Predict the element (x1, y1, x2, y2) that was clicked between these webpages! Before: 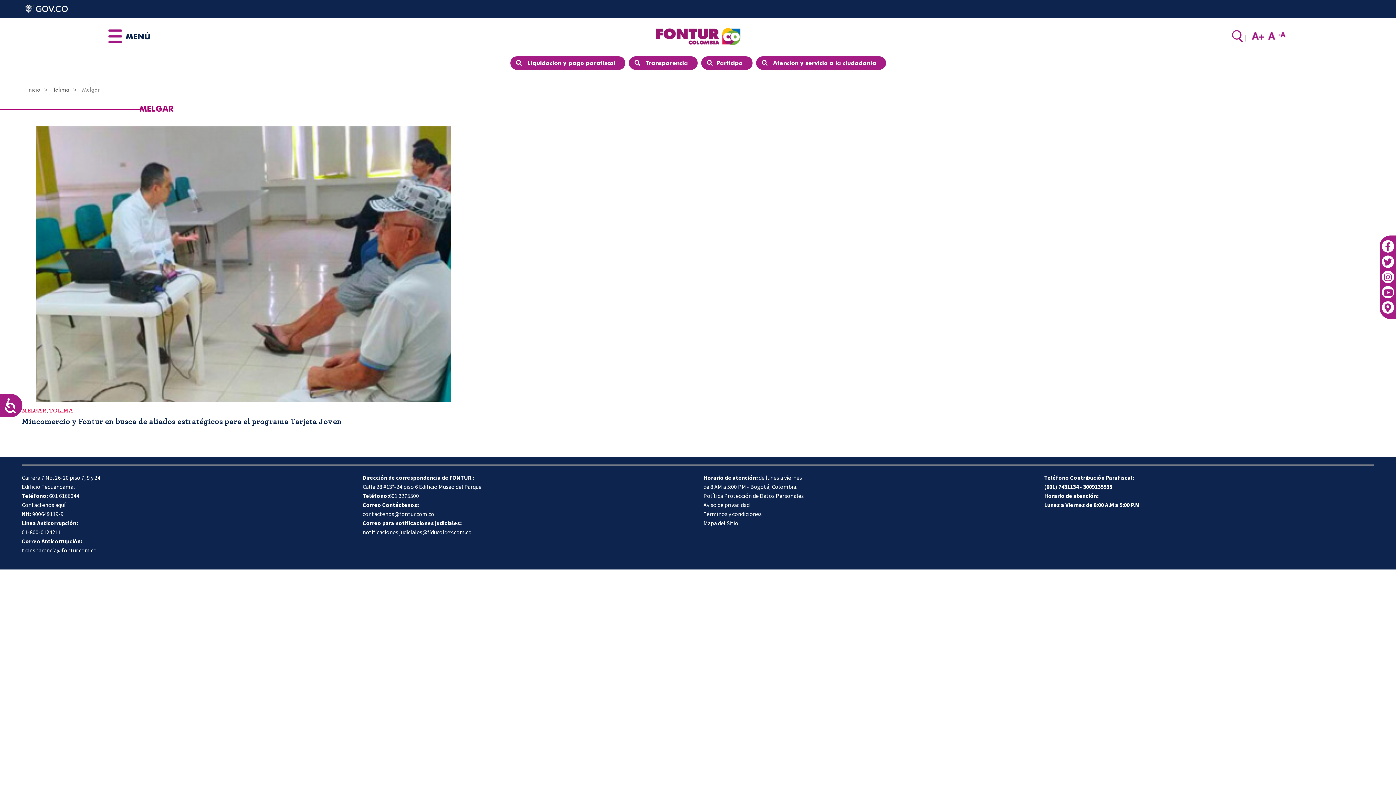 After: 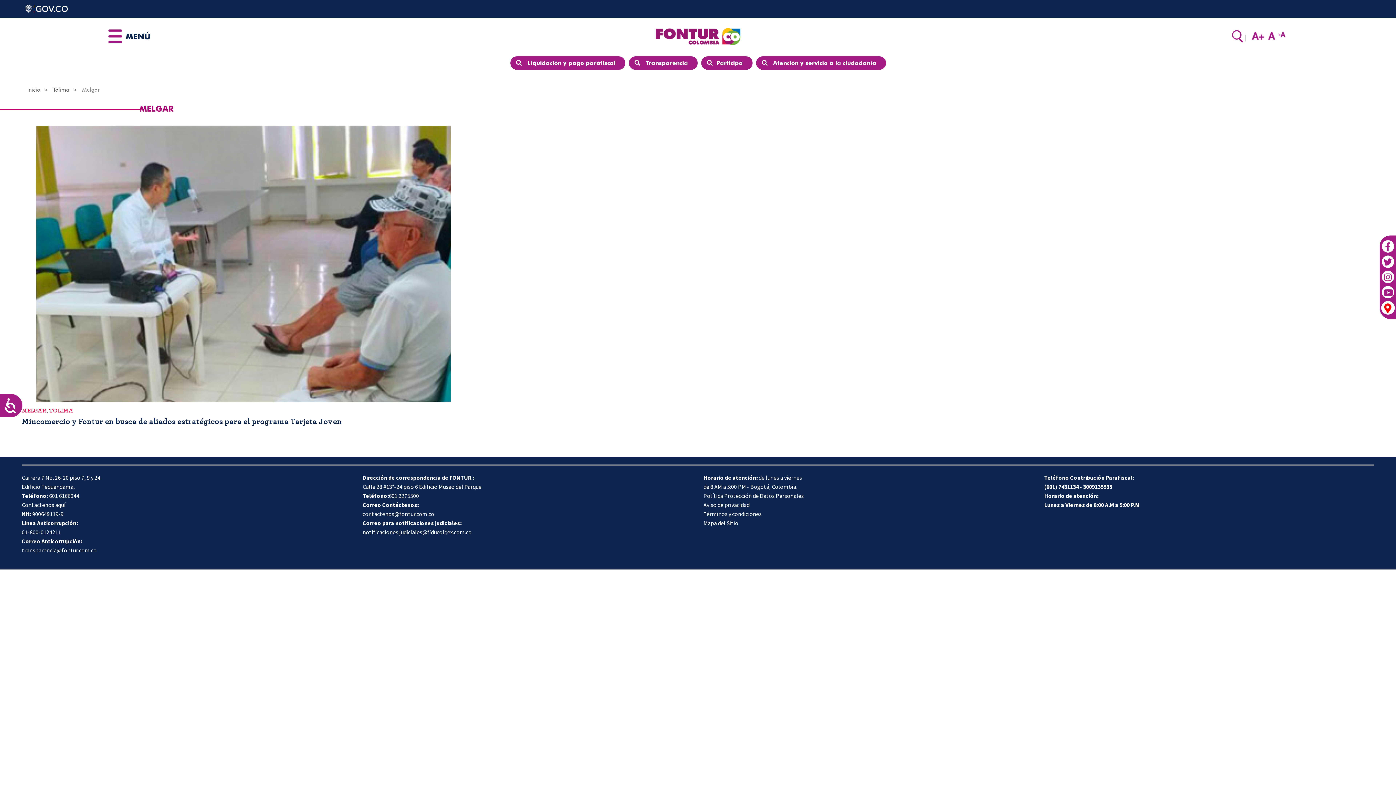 Action: label: ‌ bbox: (1380, 298, 1396, 309)